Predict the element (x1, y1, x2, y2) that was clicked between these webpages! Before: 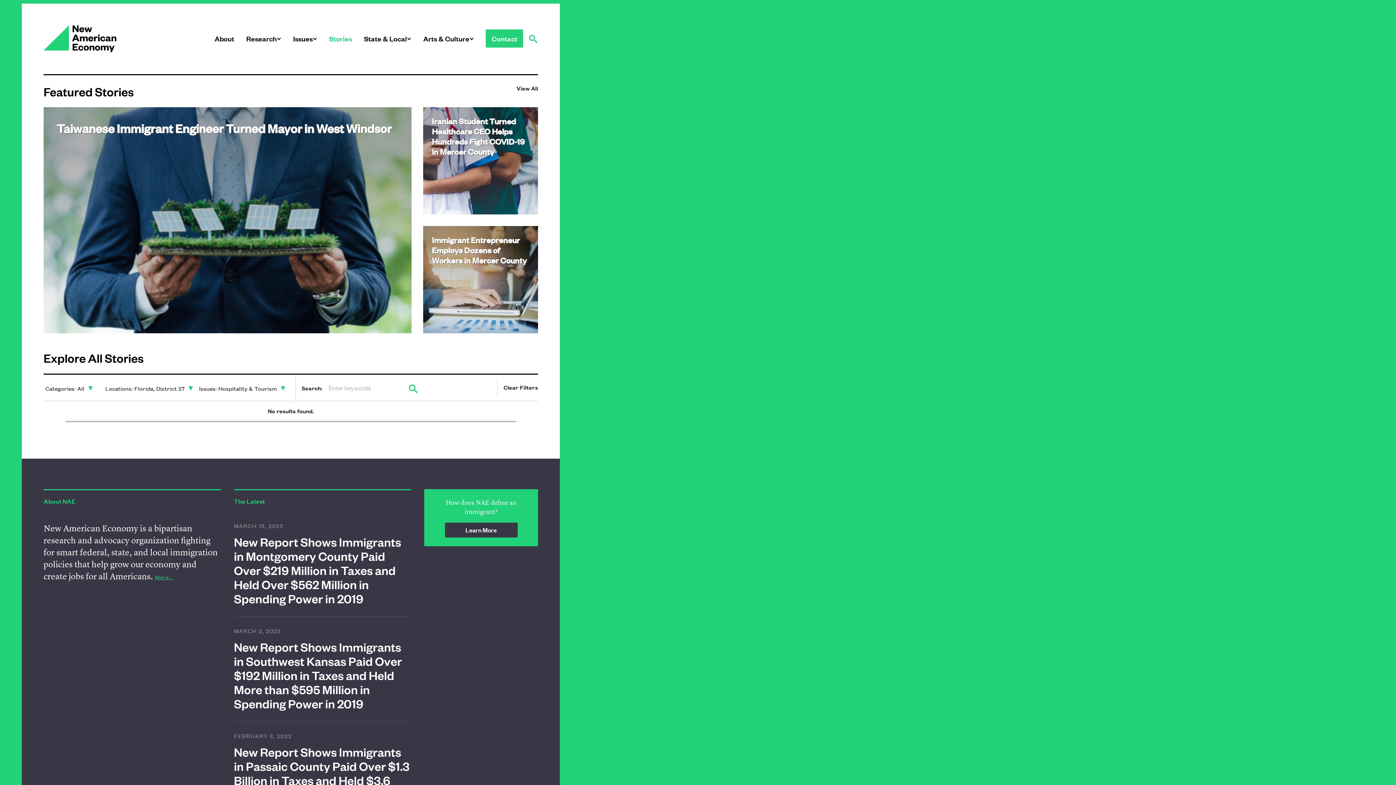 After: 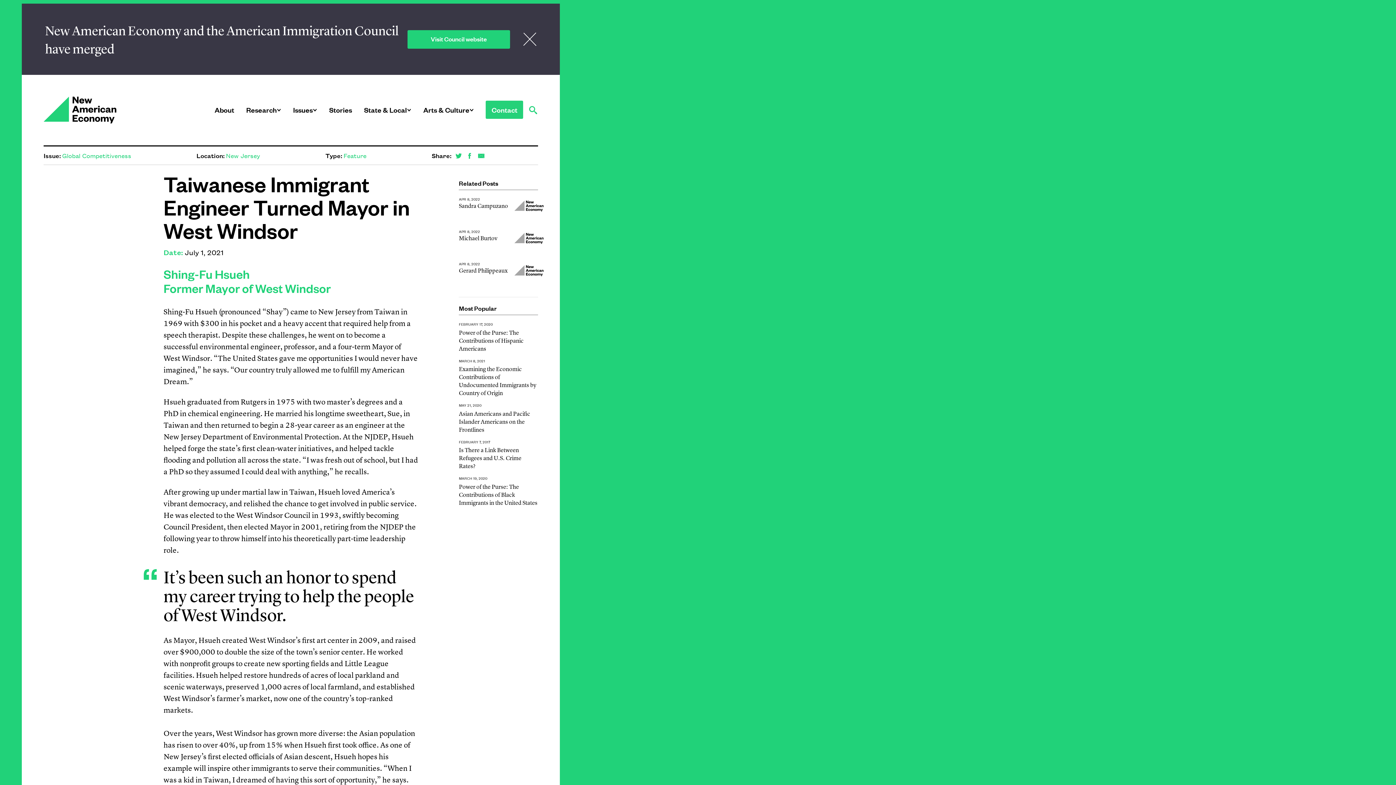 Action: label: Taiwanese Immigrant Engineer Turned Mayor in West Windsor bbox: (43, 107, 411, 333)